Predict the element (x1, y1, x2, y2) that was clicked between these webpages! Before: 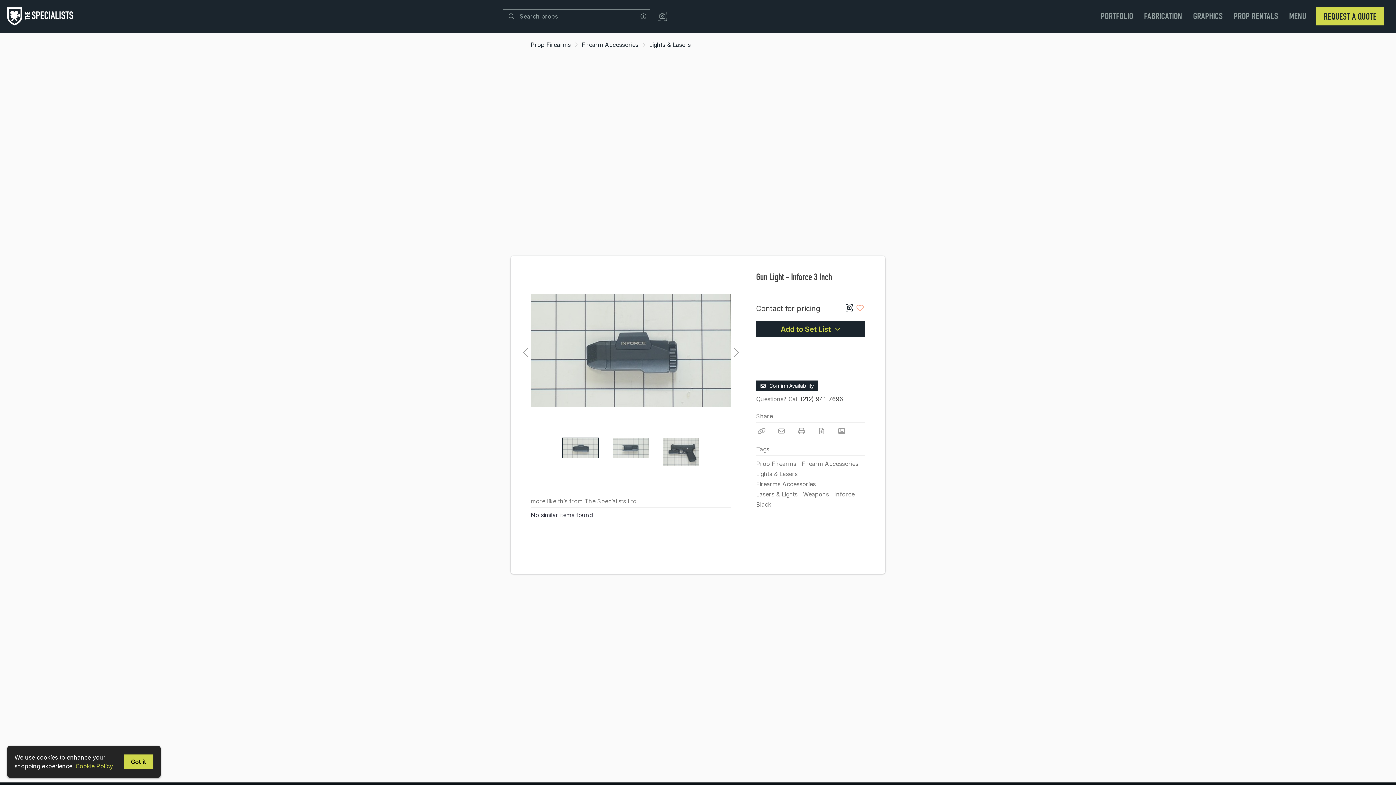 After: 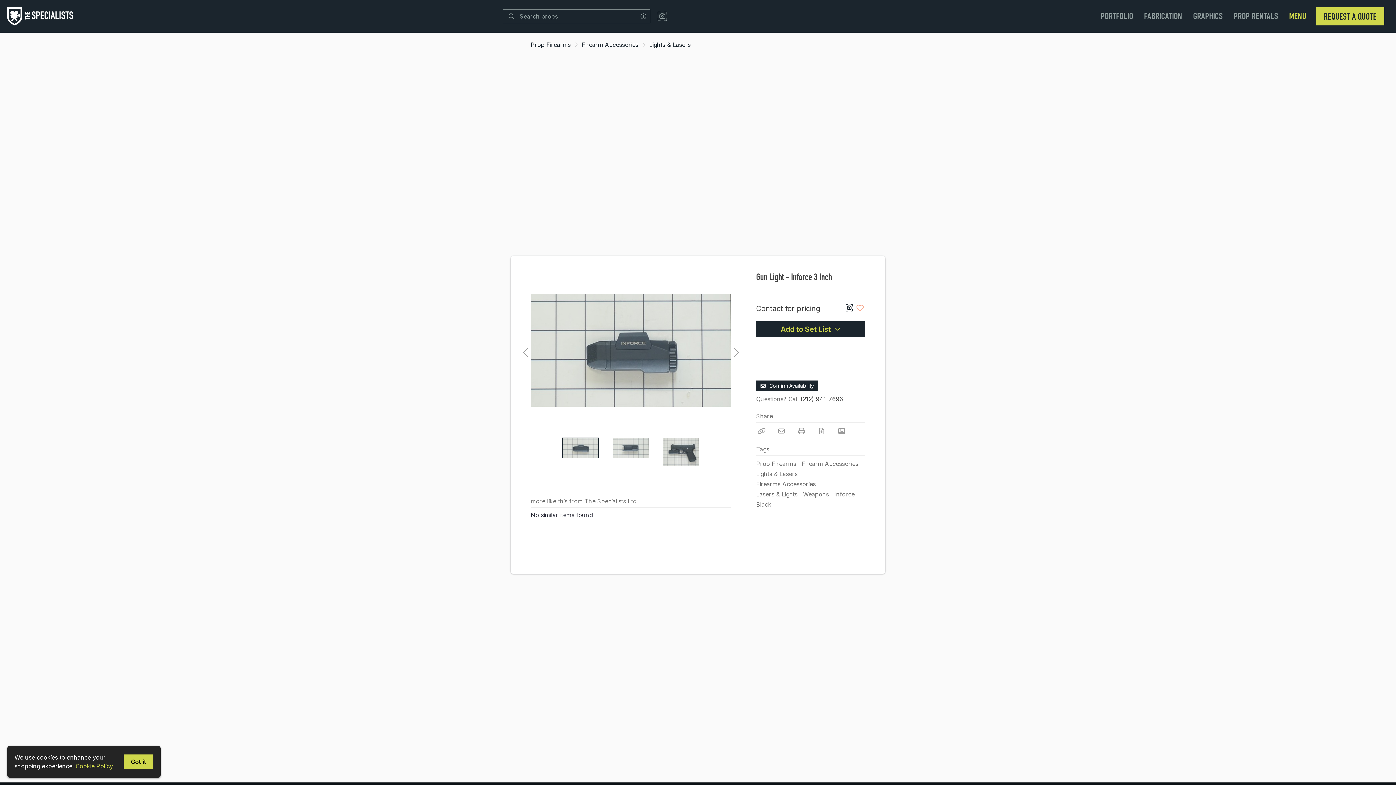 Action: bbox: (1288, 5, 1307, 27) label: MENU